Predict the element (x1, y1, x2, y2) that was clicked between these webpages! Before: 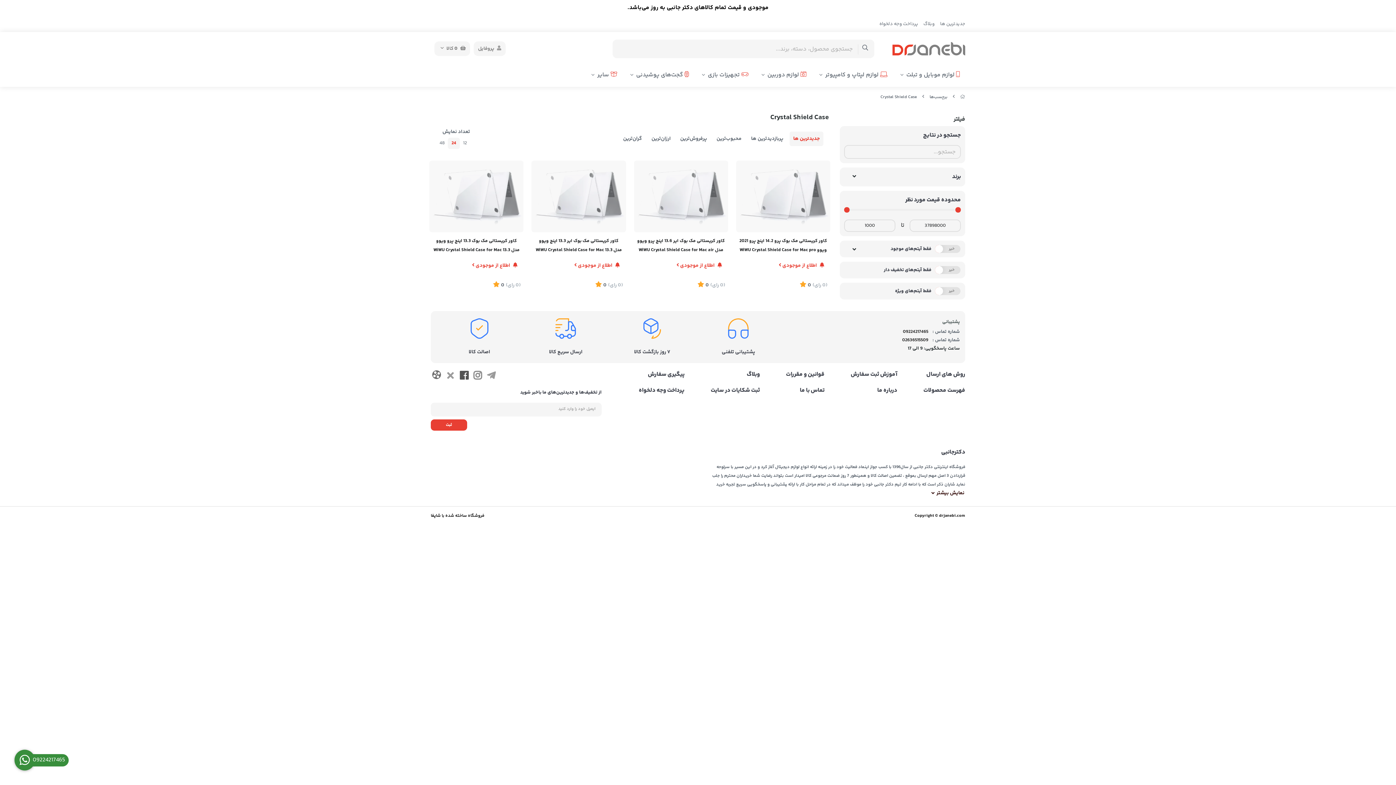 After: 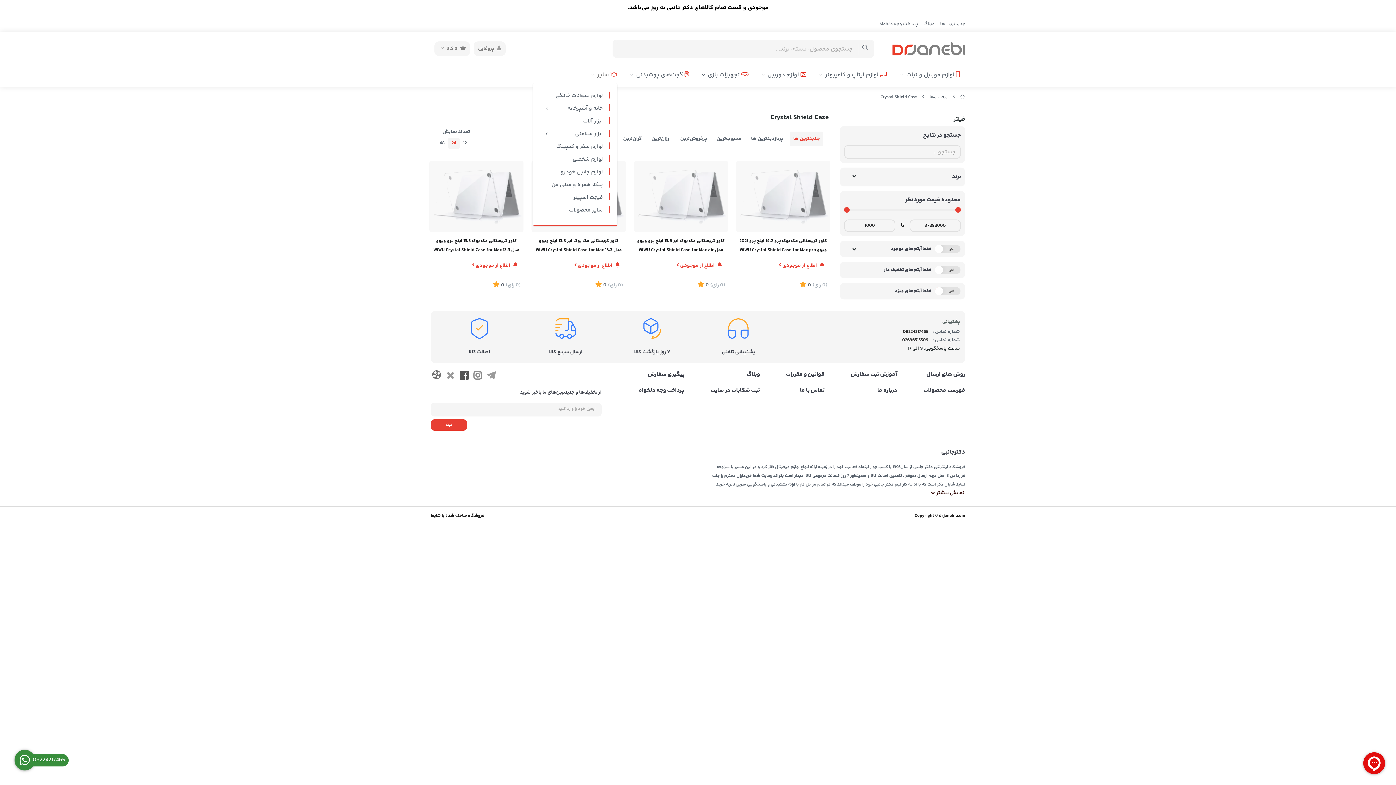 Action: label:  سایر bbox: (585, 66, 617, 83)